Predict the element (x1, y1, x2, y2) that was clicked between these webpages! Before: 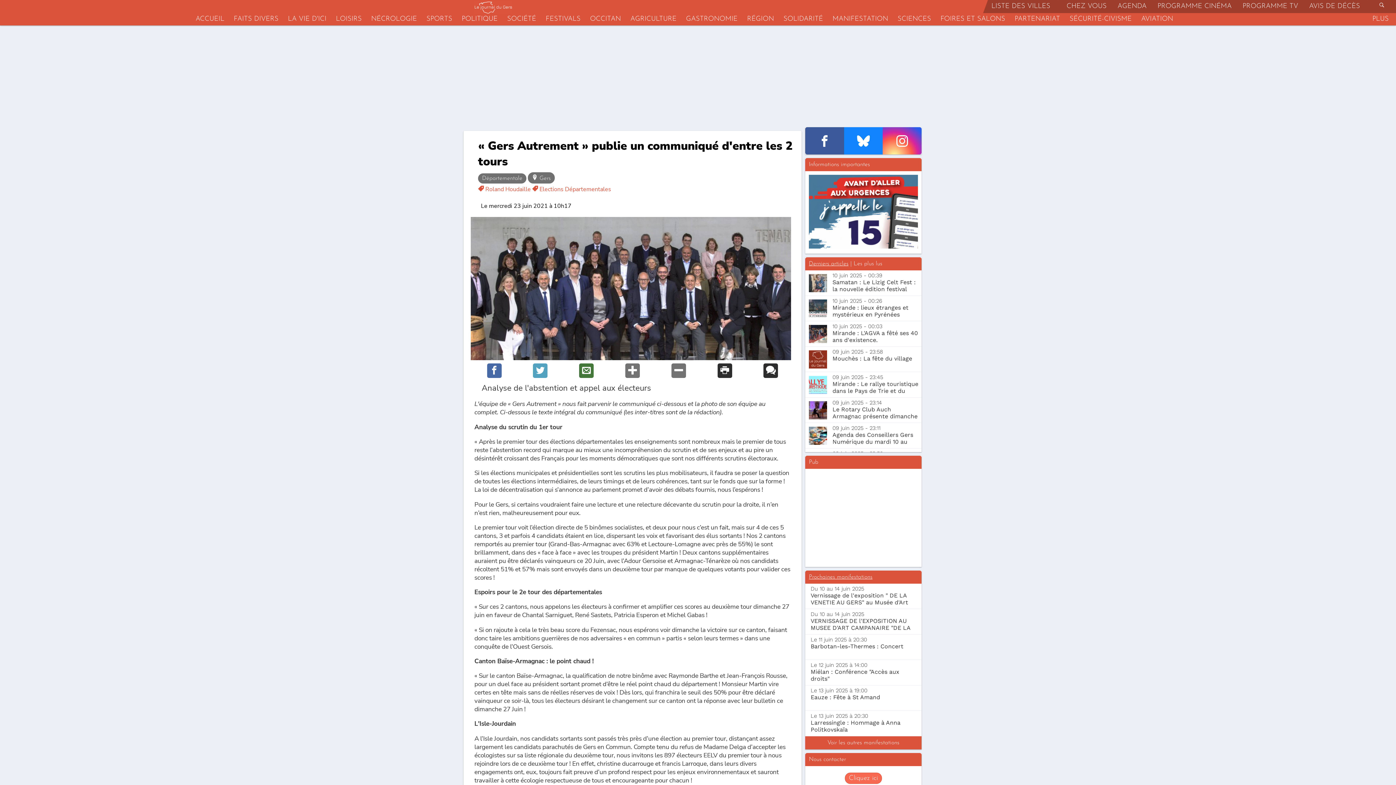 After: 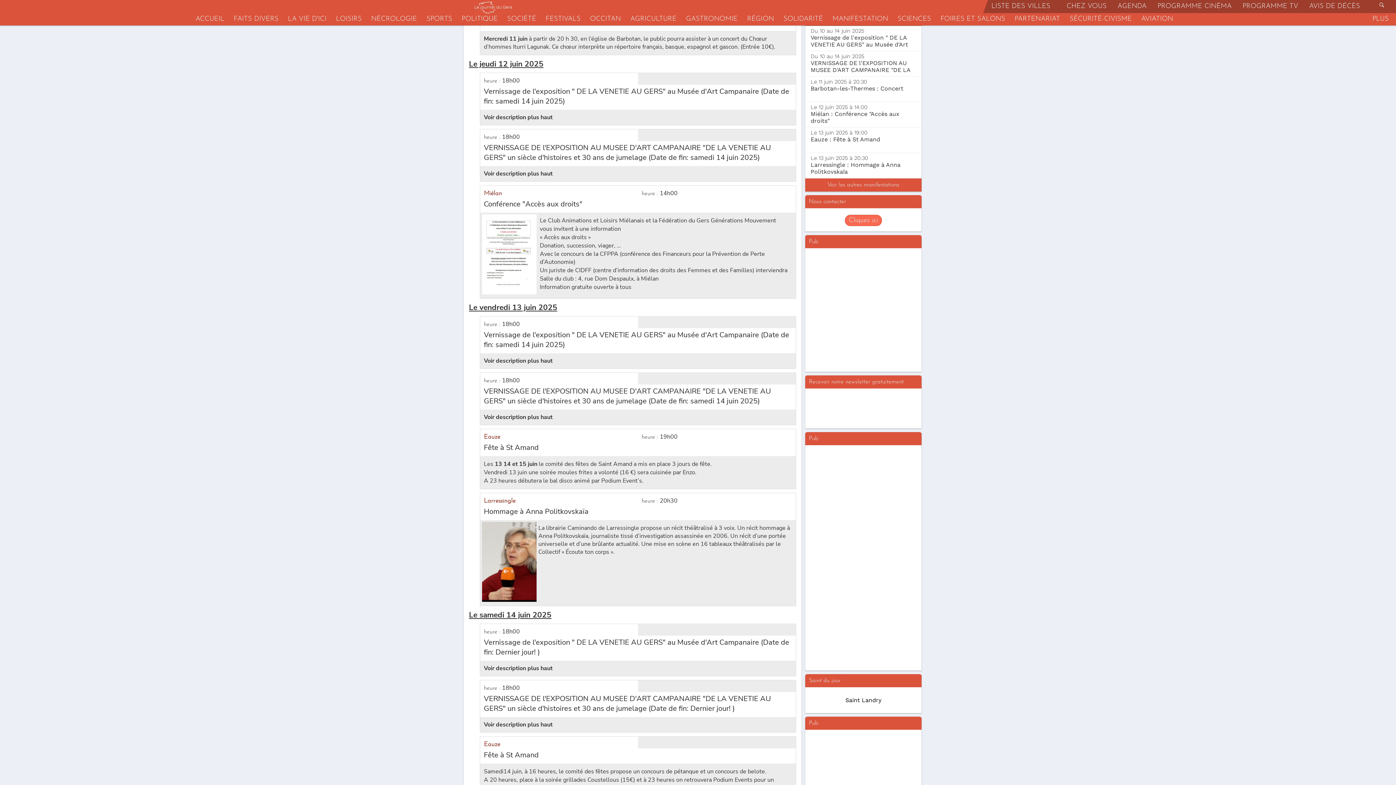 Action: label: Le 11 juin 2025 à 20:30
Barbotan-les-Thermes : Concert bbox: (805, 634, 921, 660)